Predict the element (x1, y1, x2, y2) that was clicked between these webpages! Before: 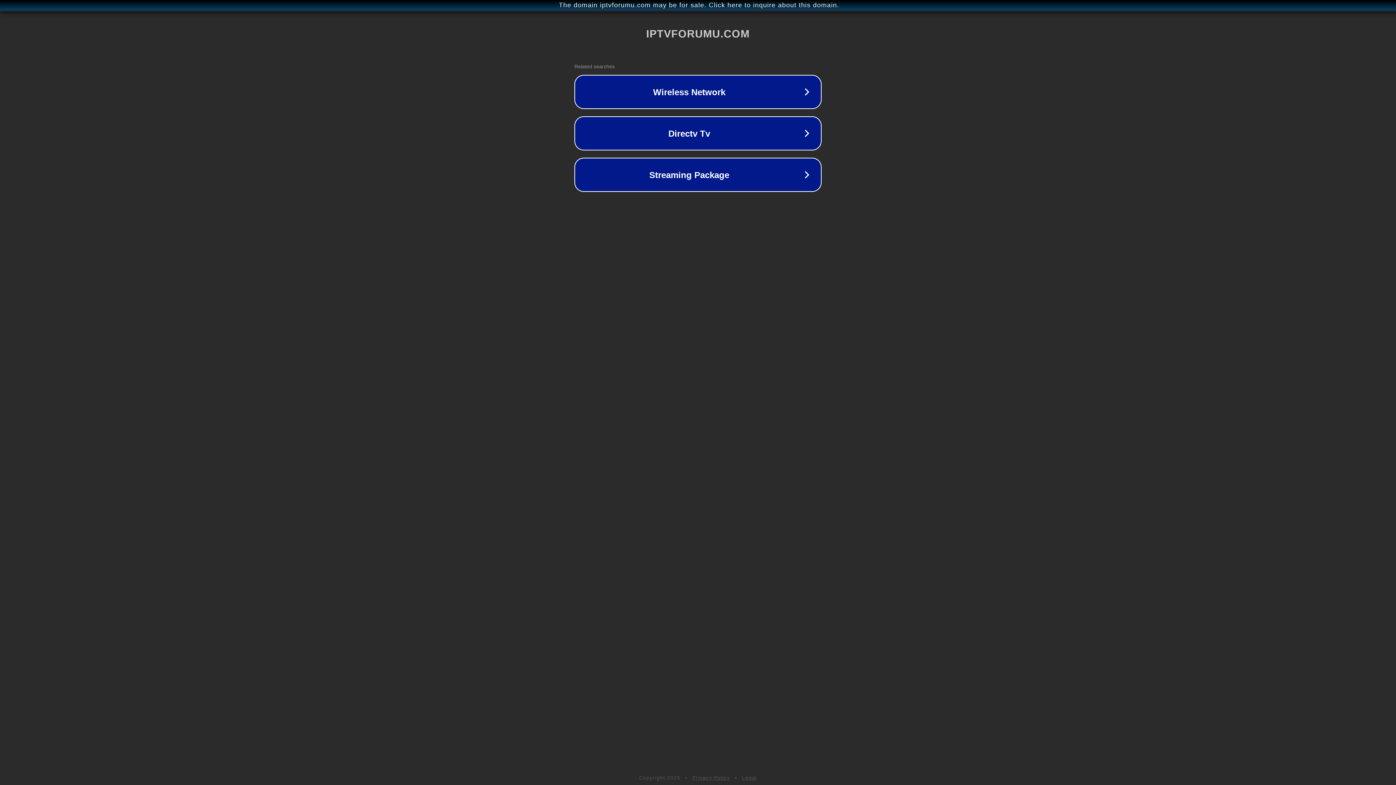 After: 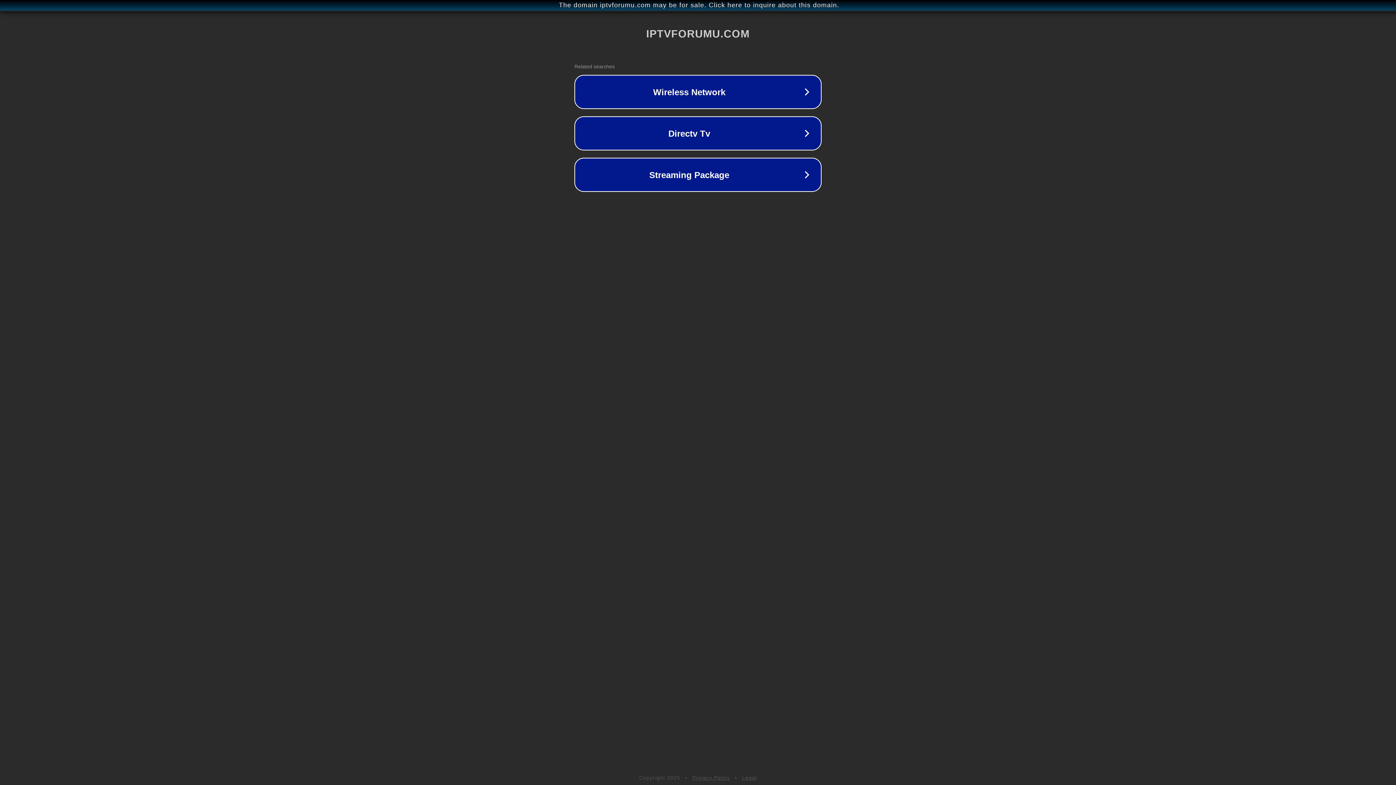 Action: bbox: (742, 775, 757, 781) label: Legal